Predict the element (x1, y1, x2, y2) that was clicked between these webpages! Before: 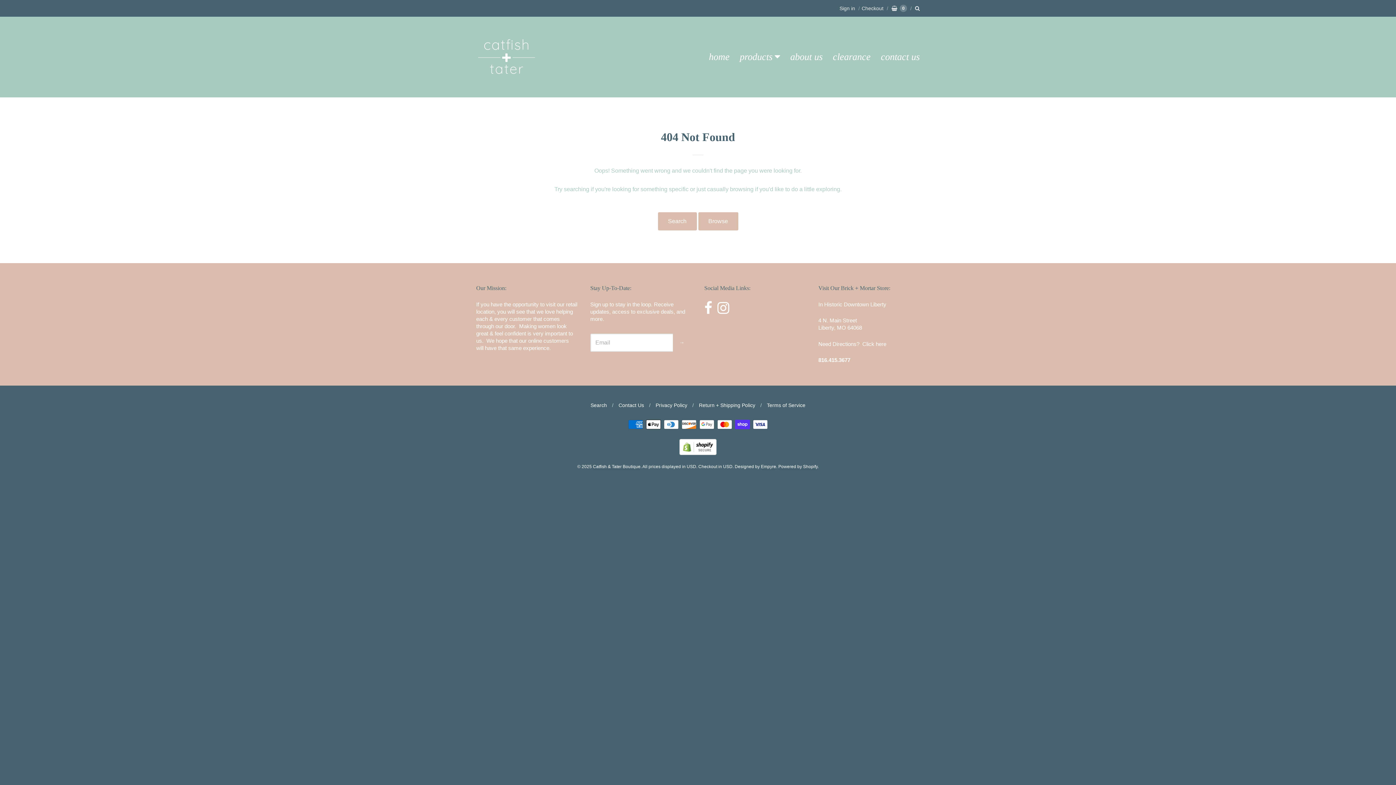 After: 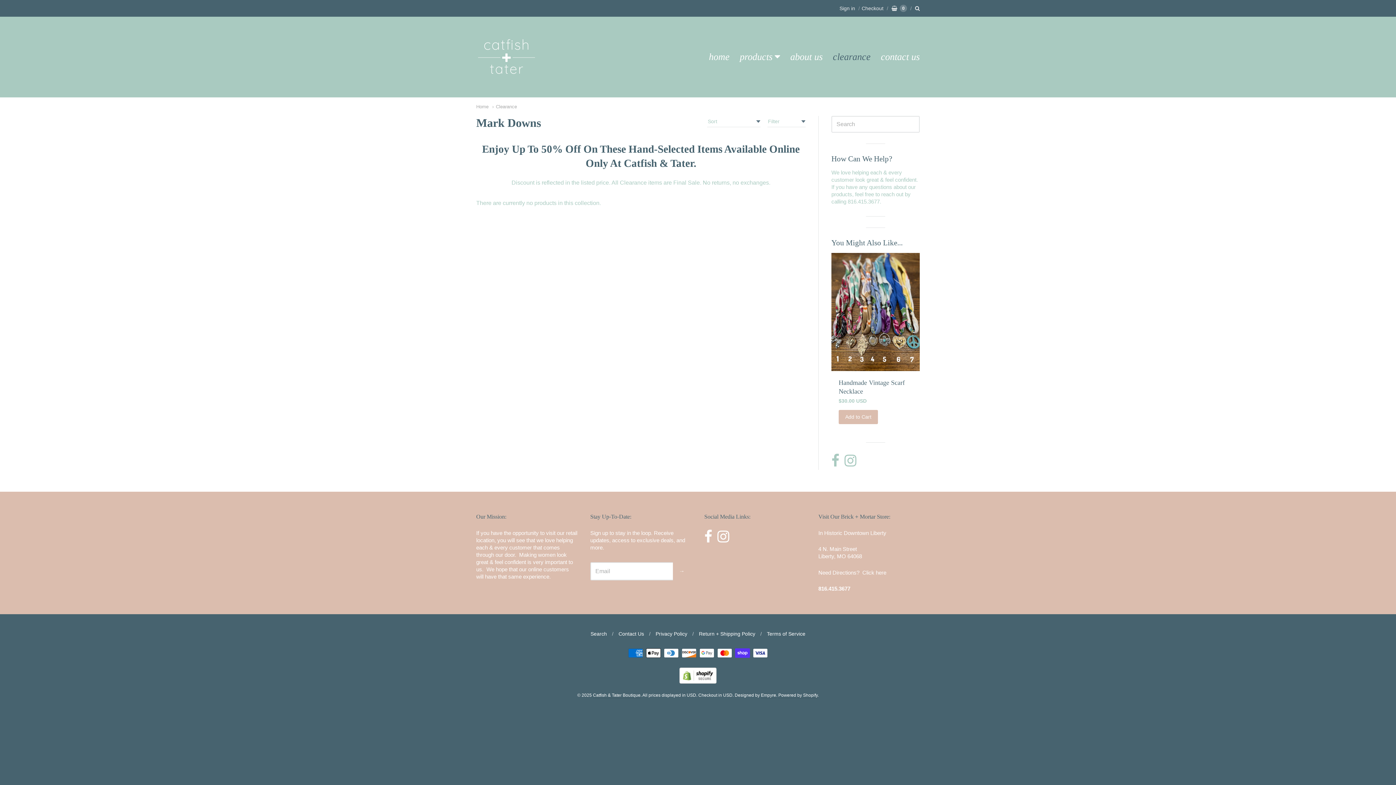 Action: bbox: (828, 49, 875, 64) label: clearance